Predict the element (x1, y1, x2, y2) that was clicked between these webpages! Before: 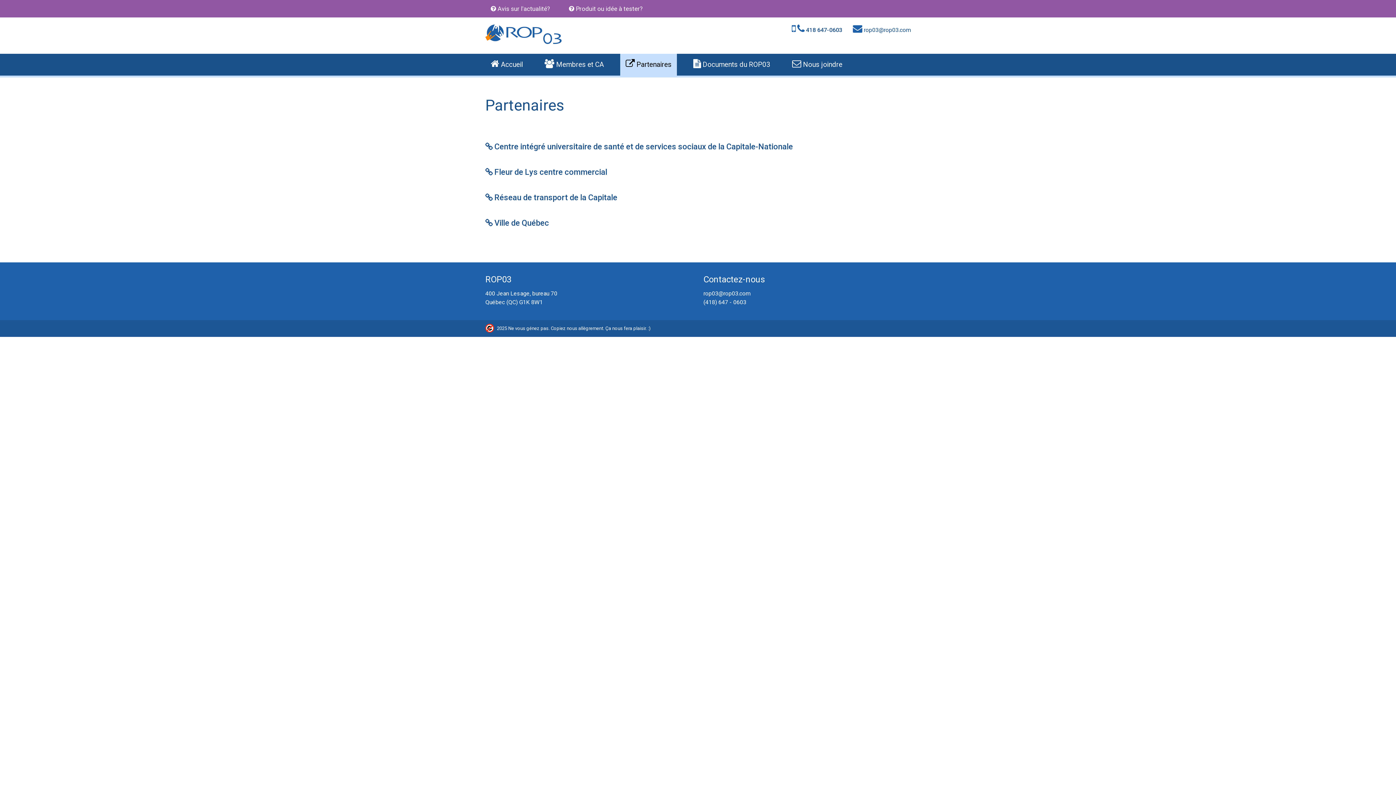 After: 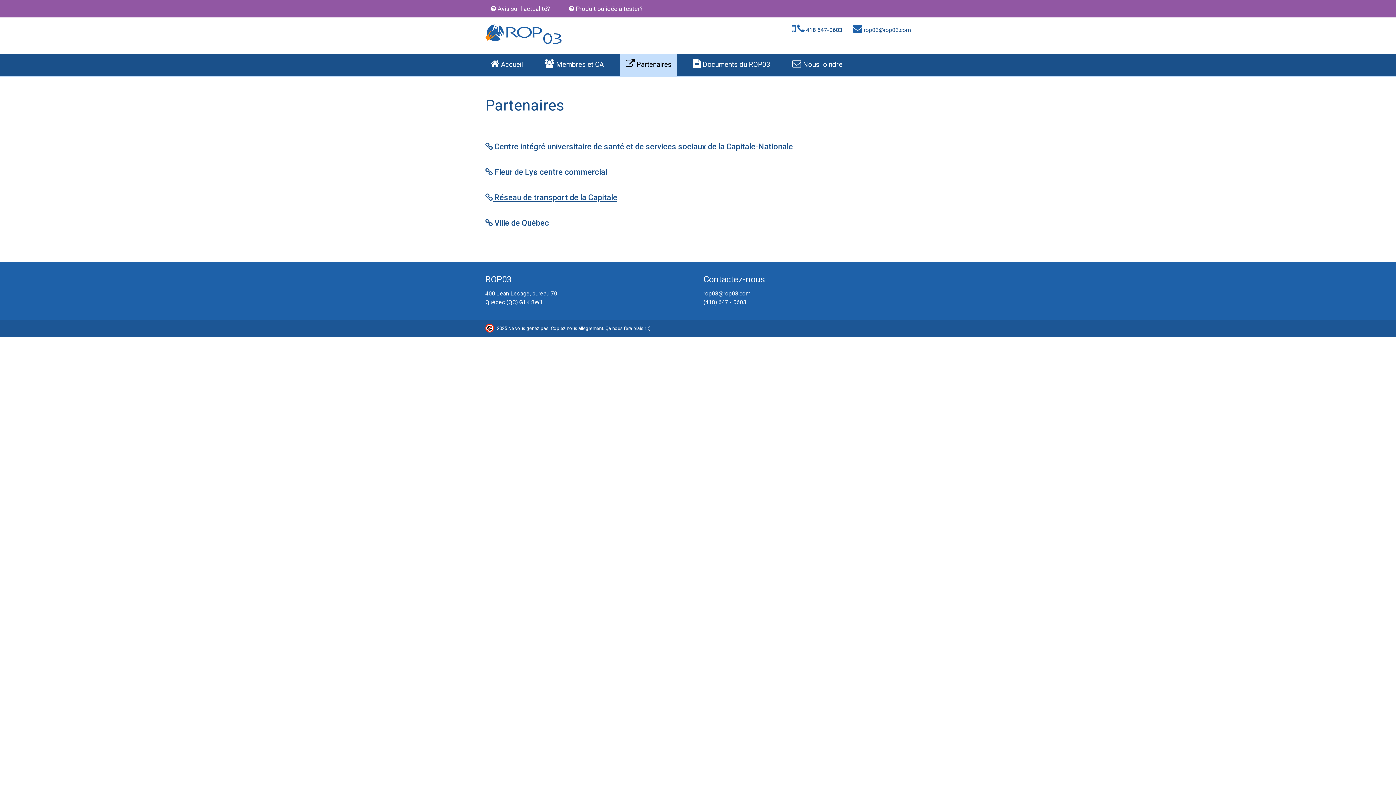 Action: bbox: (485, 190, 910, 205) label:  Réseau de transport de la Capitale